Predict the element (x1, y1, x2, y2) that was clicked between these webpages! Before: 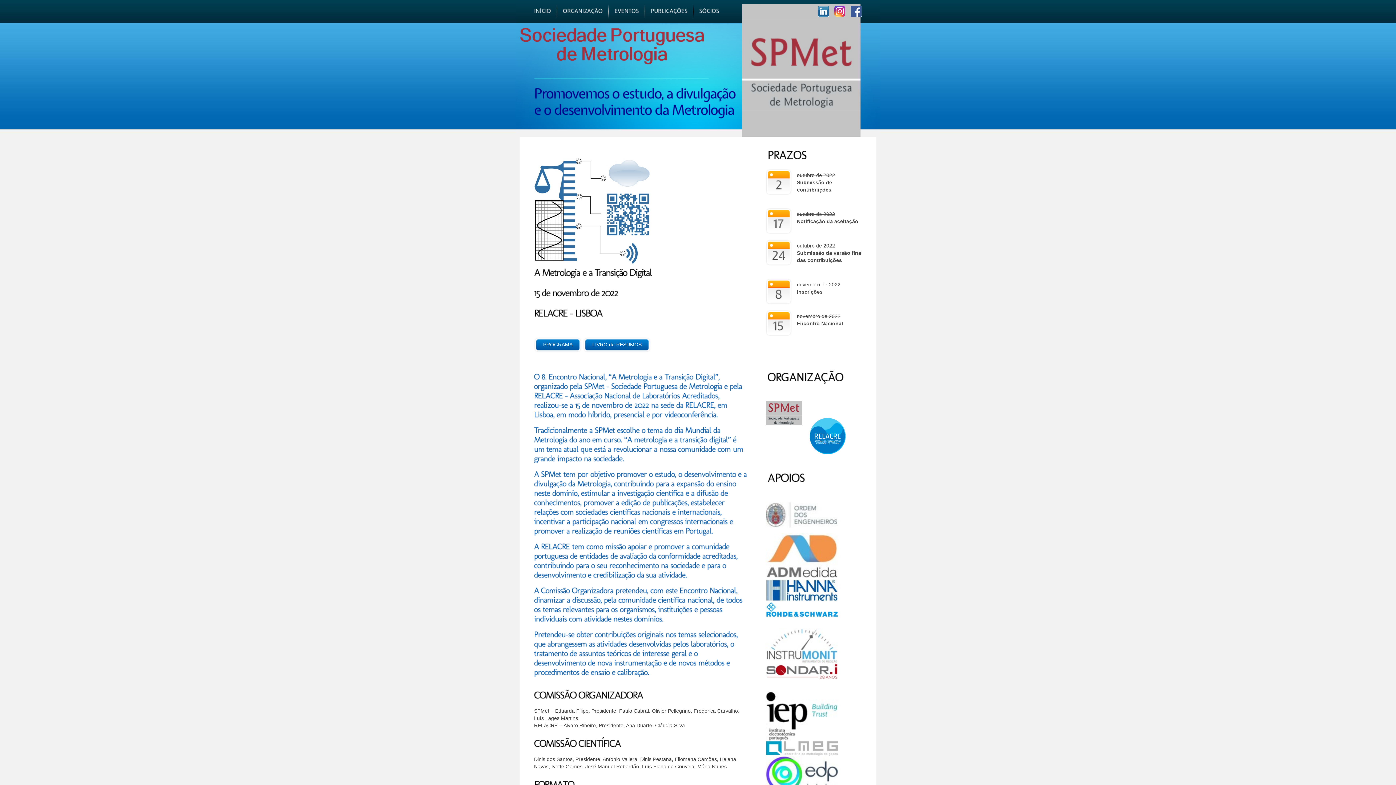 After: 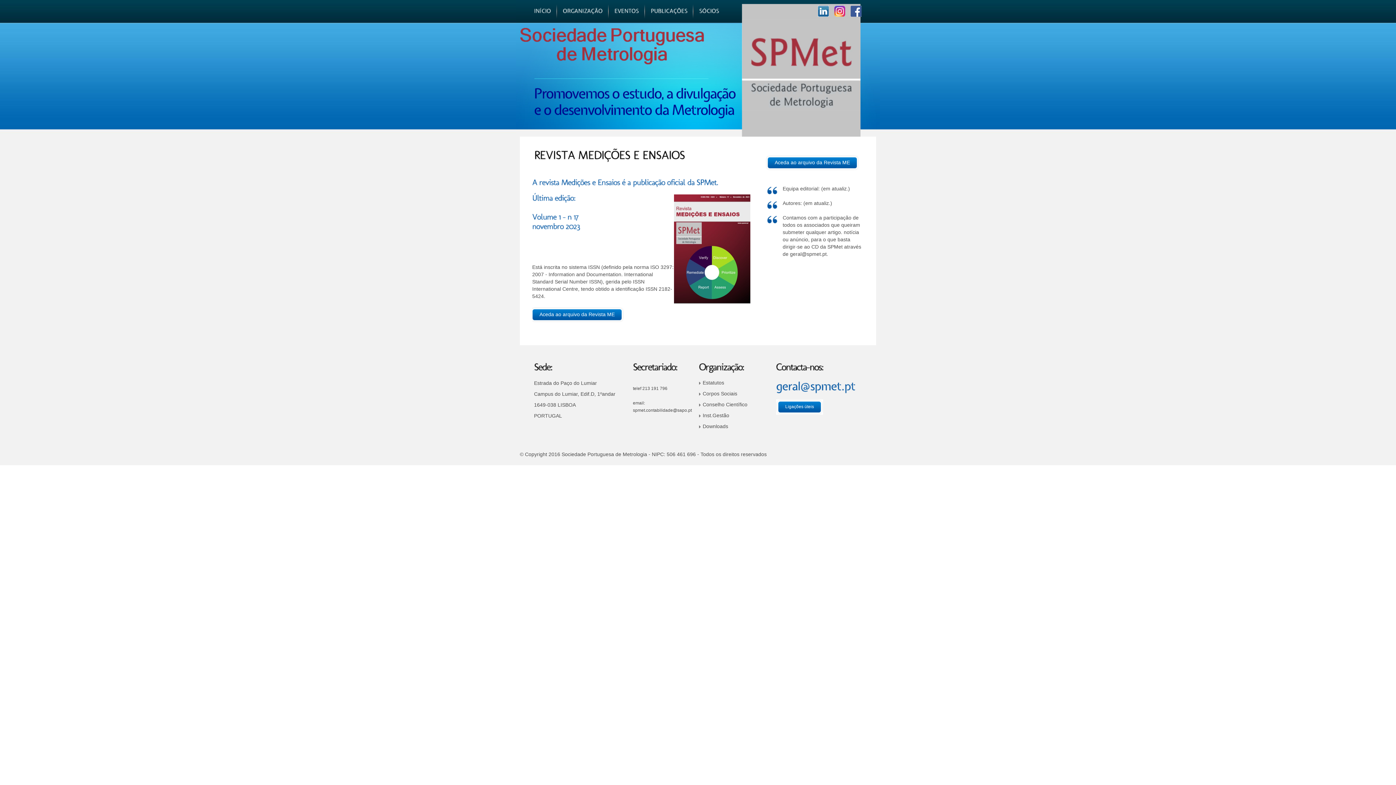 Action: bbox: (650, 4, 687, 18) label: PUBLICAÇÕES